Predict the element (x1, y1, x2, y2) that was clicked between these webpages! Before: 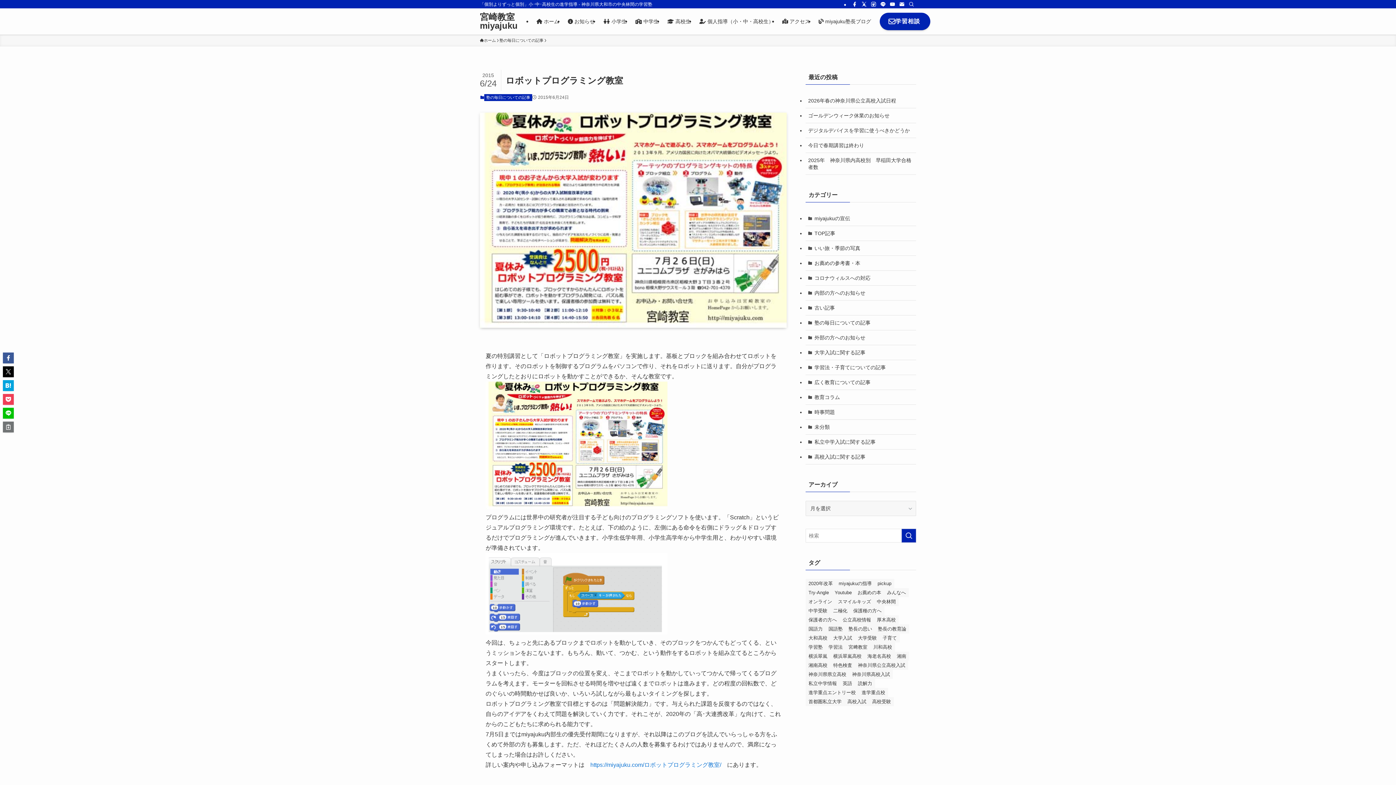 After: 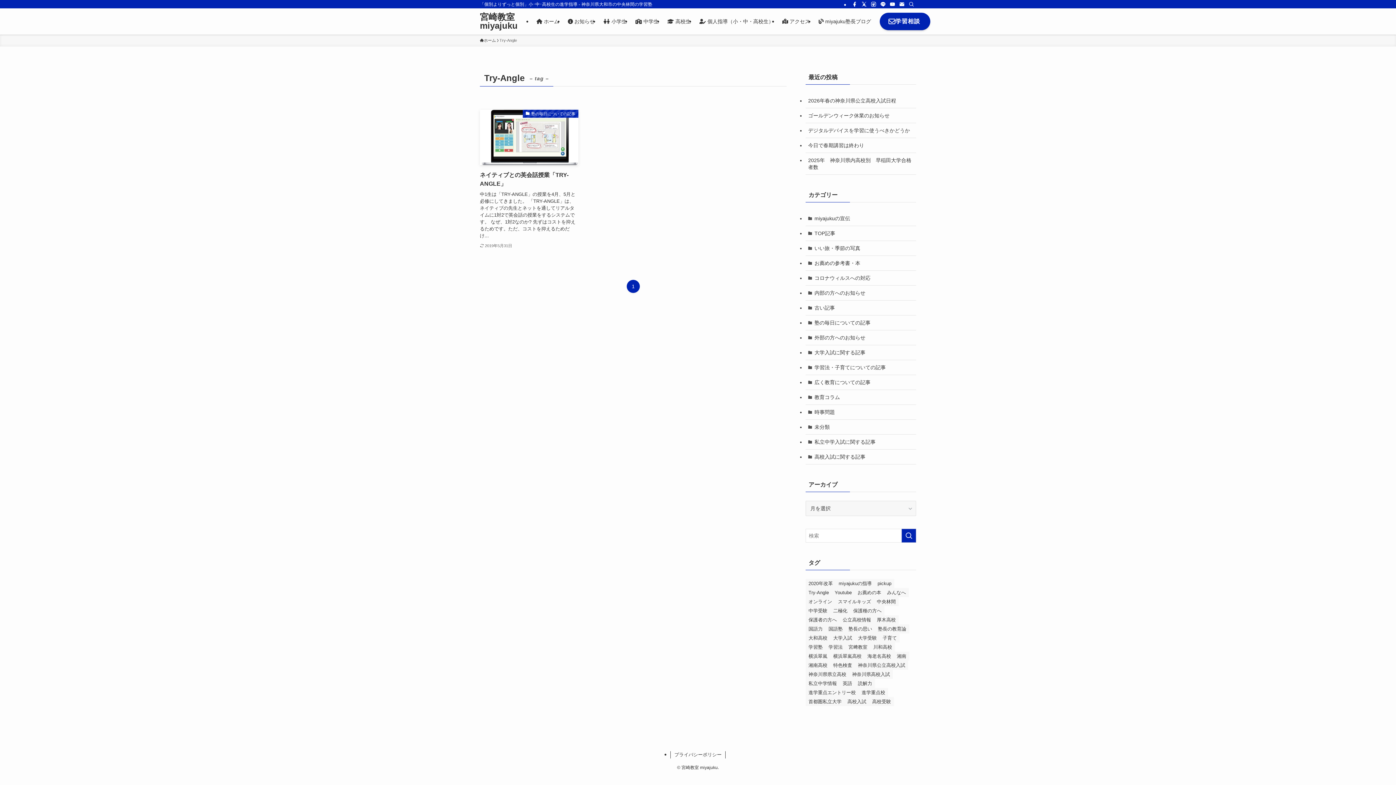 Action: label: Try-Angle (1個の項目) bbox: (805, 588, 832, 597)